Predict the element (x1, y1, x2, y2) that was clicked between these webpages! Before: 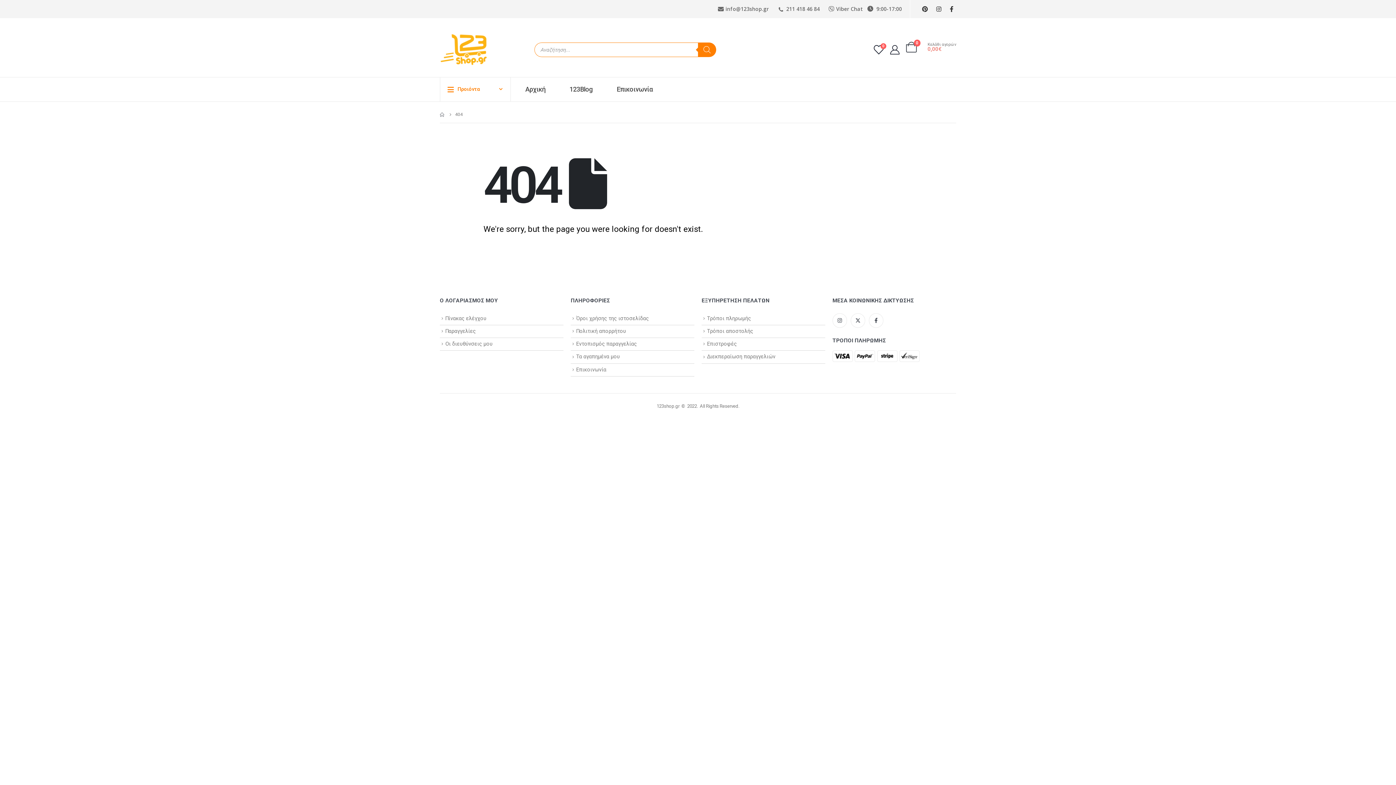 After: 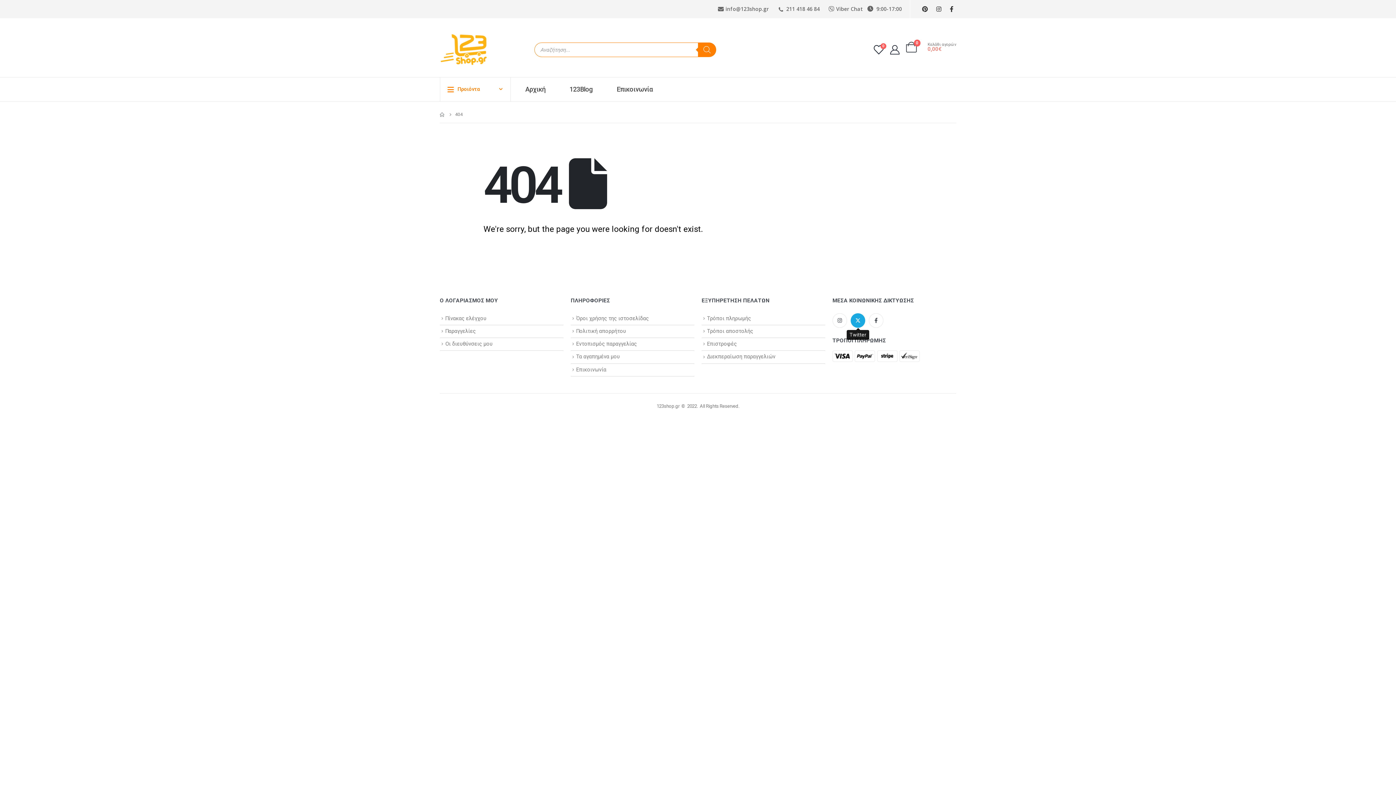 Action: bbox: (850, 313, 865, 327) label: Twitter